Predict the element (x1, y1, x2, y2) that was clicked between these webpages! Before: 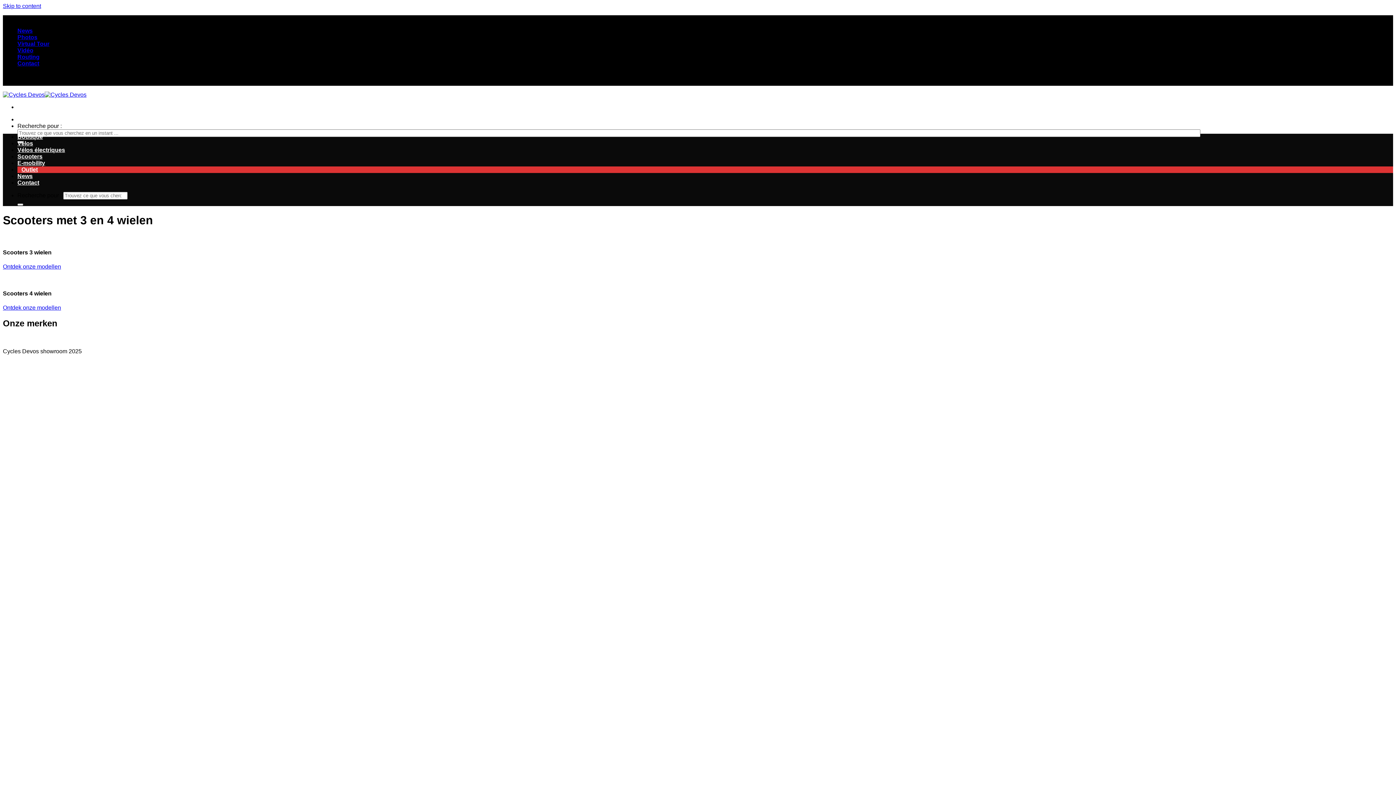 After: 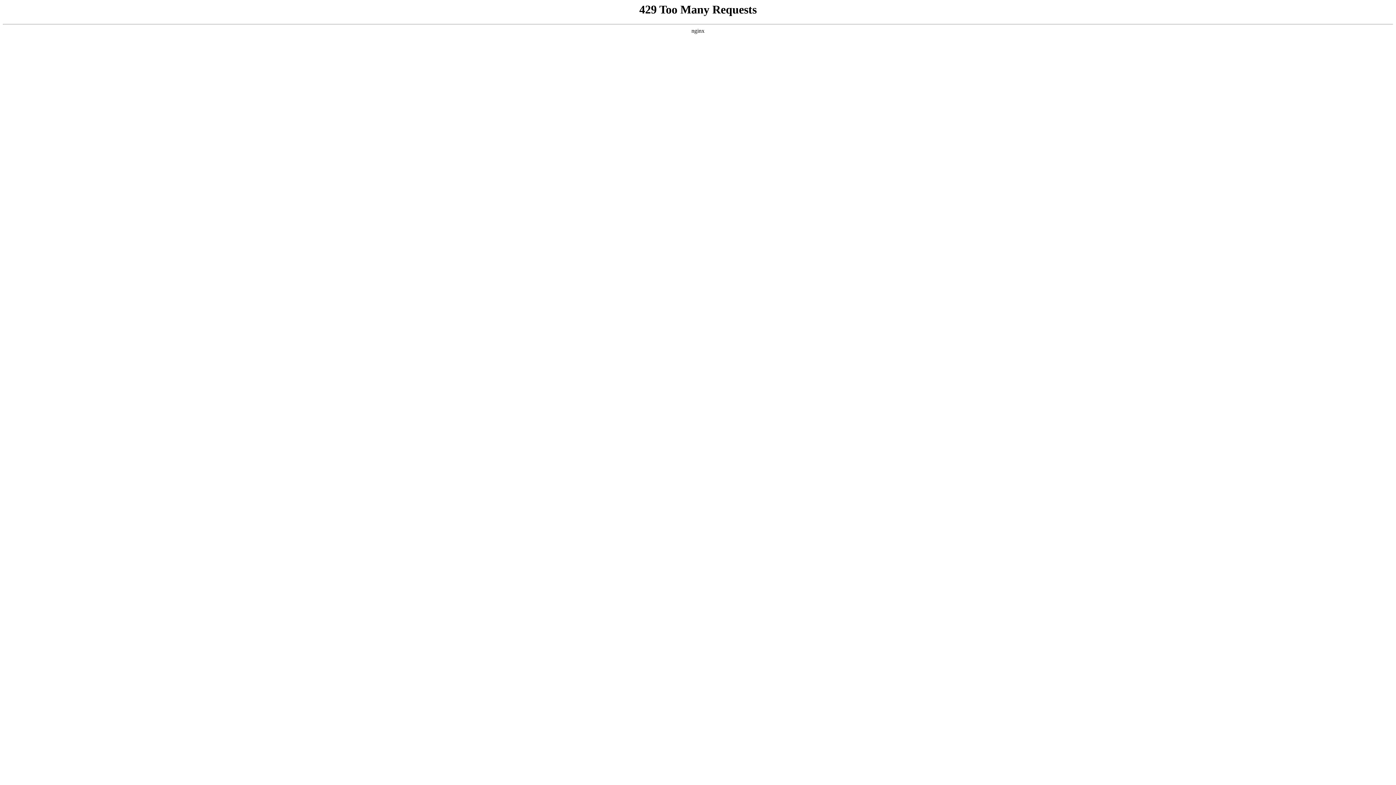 Action: bbox: (17, 173, 32, 179) label: News